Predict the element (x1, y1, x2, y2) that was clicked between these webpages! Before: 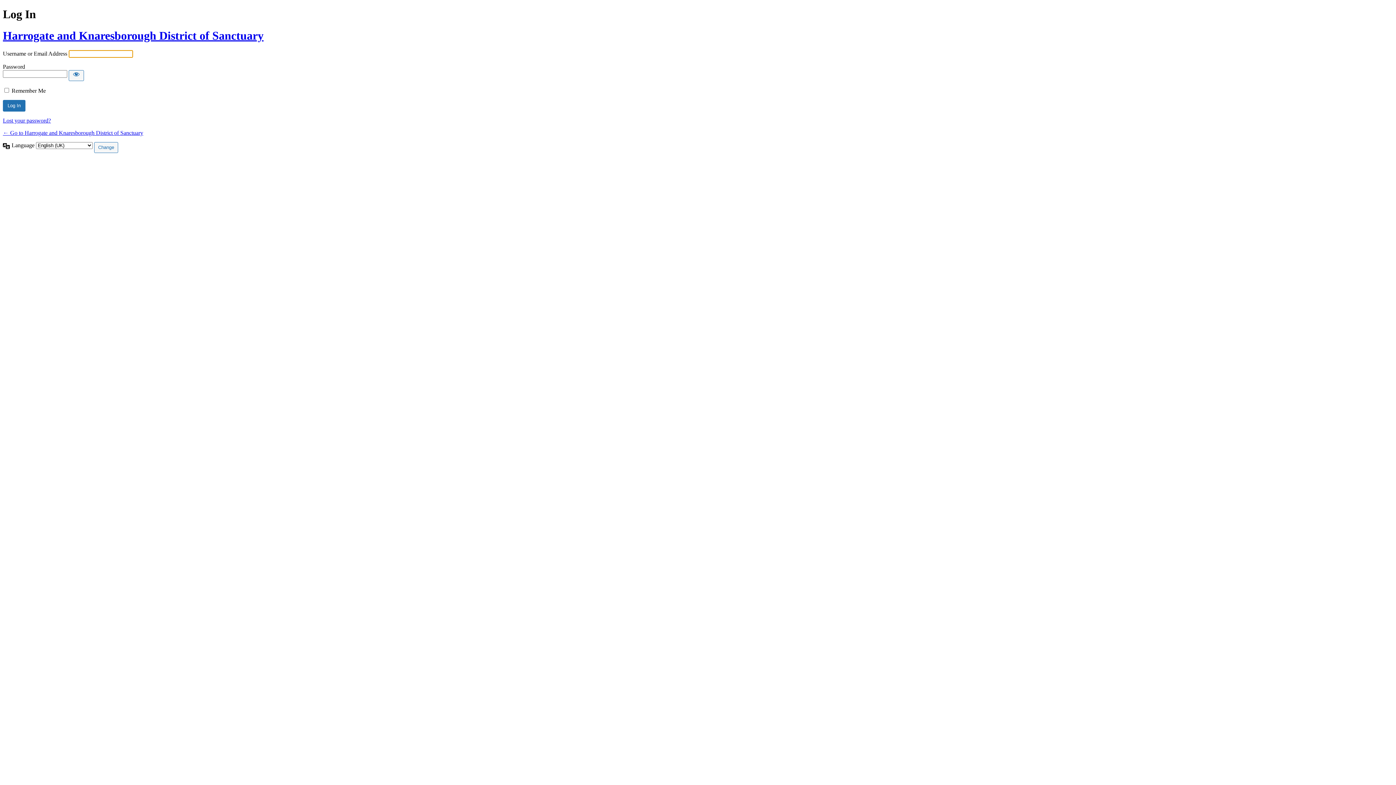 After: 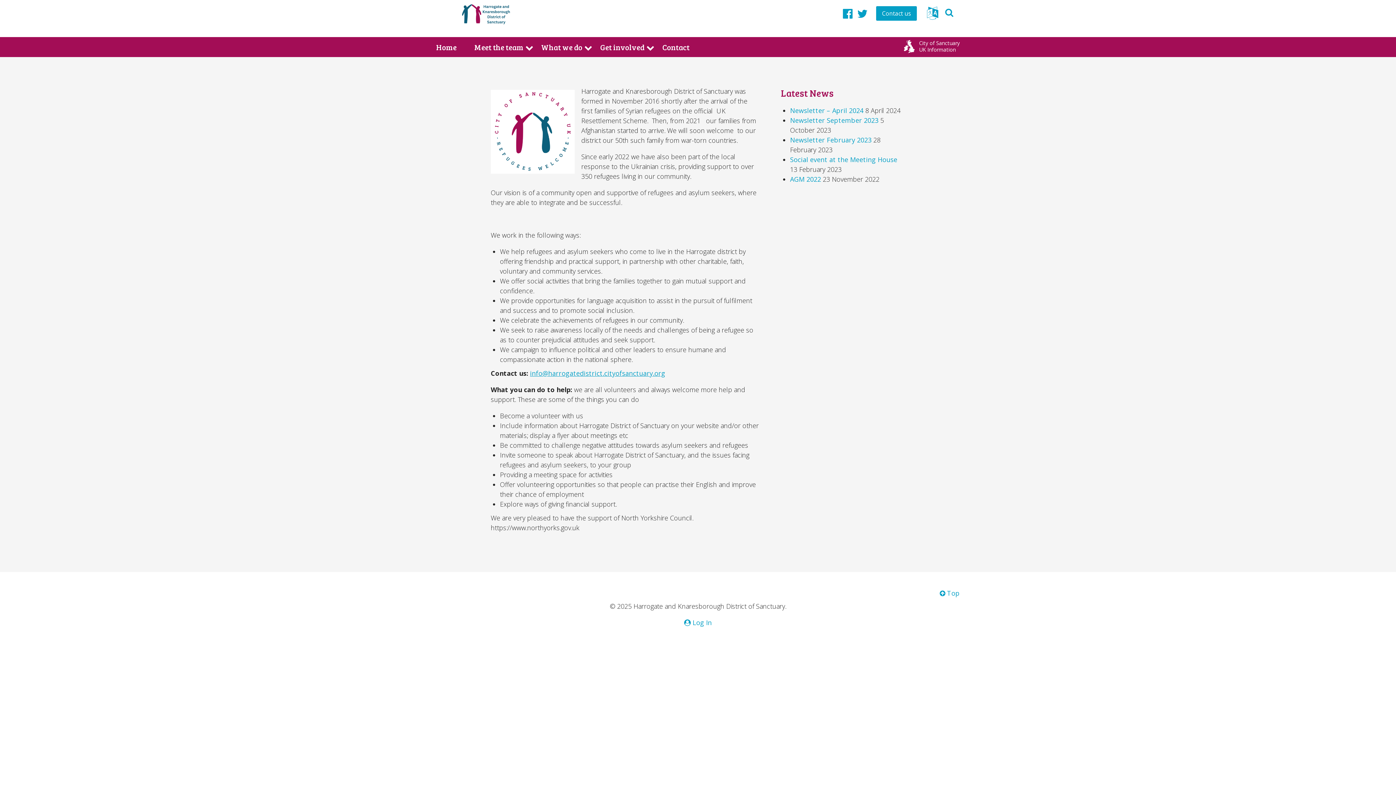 Action: bbox: (2, 129, 143, 136) label: ← Go to Harrogate and Knaresborough District of Sanctuary